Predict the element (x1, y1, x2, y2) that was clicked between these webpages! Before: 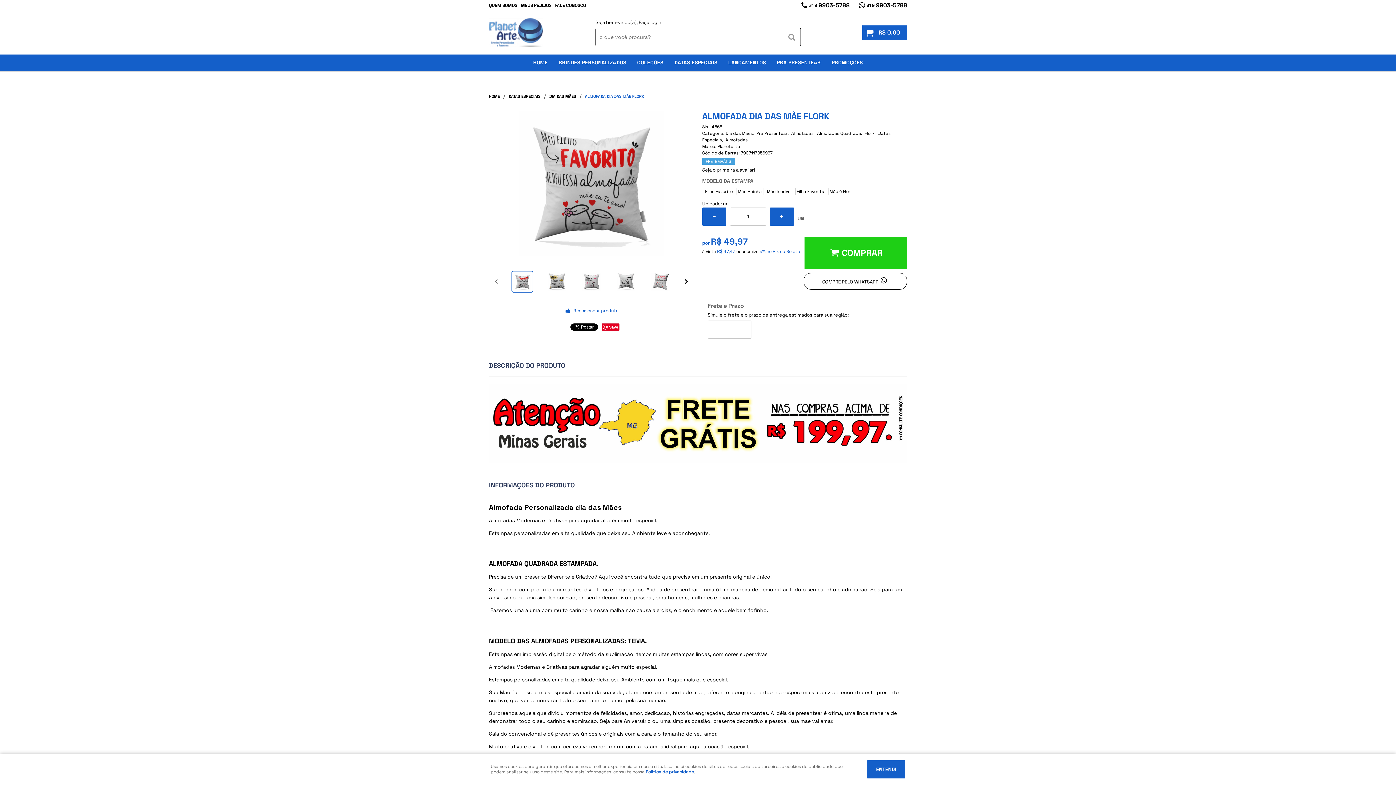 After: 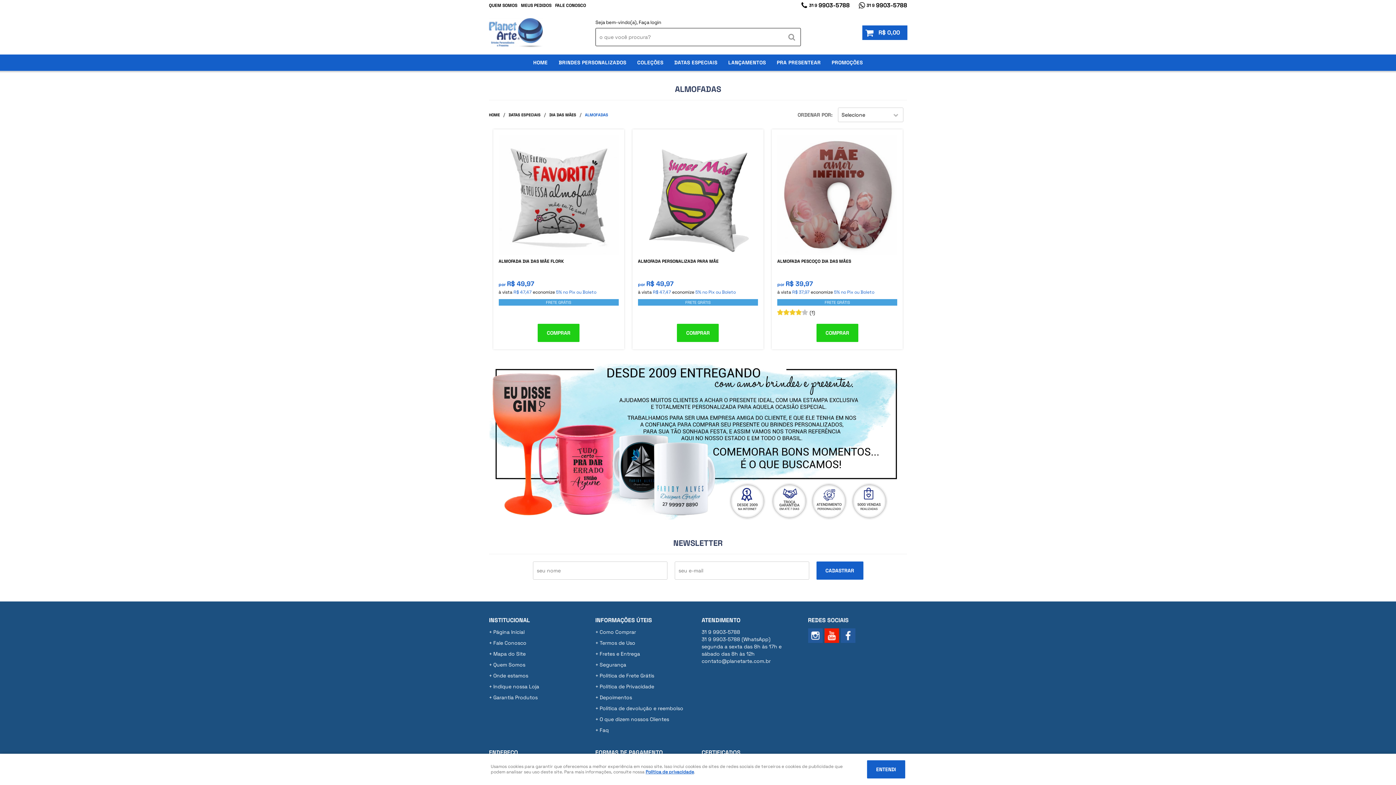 Action: bbox: (725, 137, 747, 142) label: Almofadas